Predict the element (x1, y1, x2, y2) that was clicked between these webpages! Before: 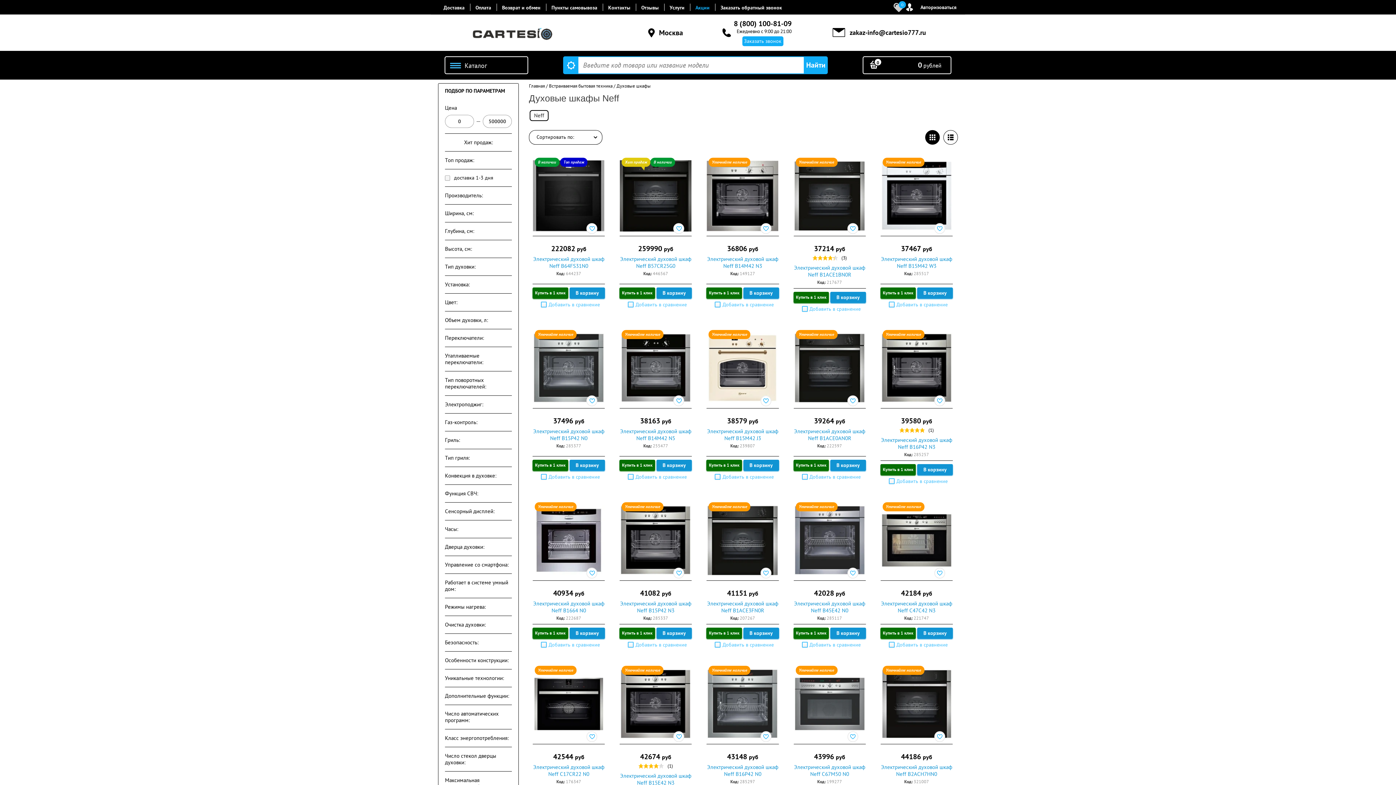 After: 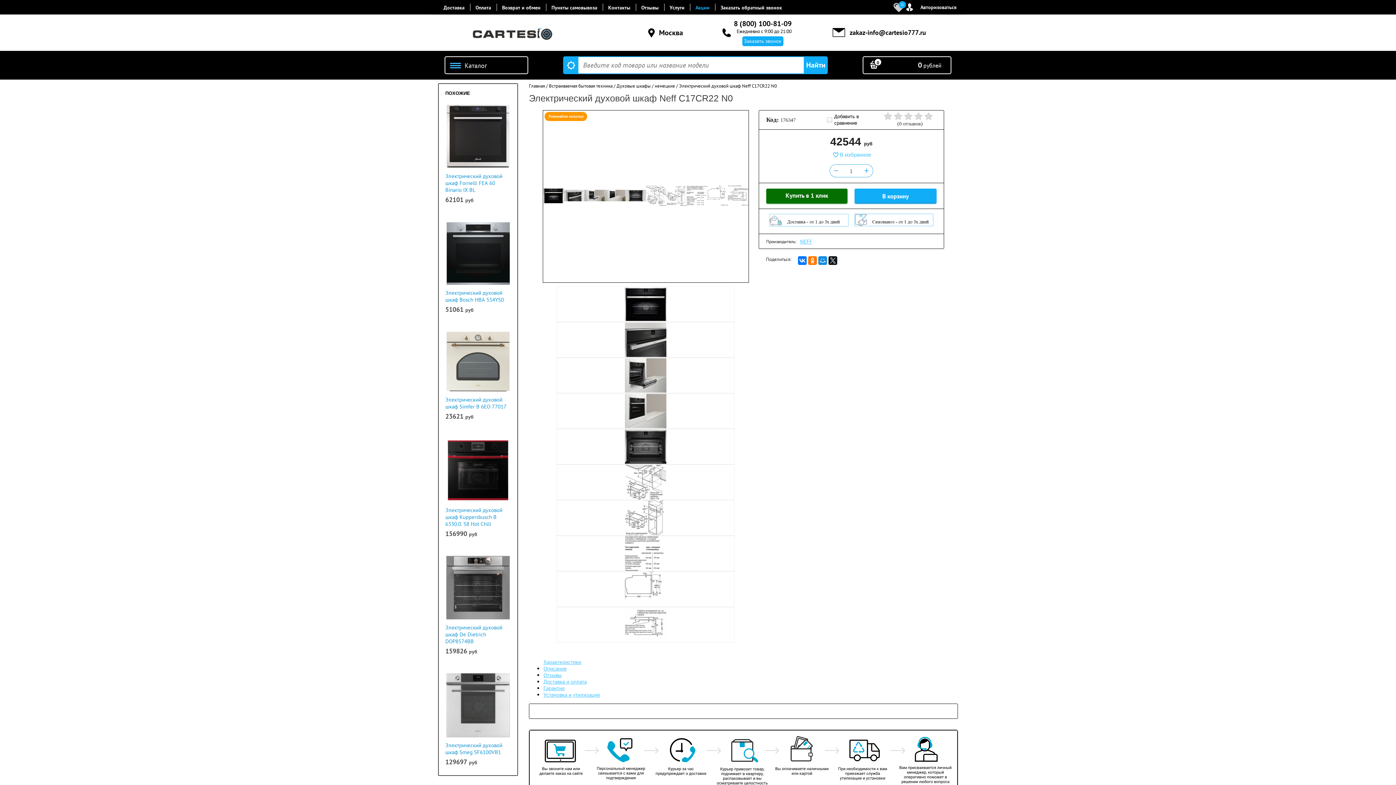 Action: bbox: (533, 676, 604, 731)